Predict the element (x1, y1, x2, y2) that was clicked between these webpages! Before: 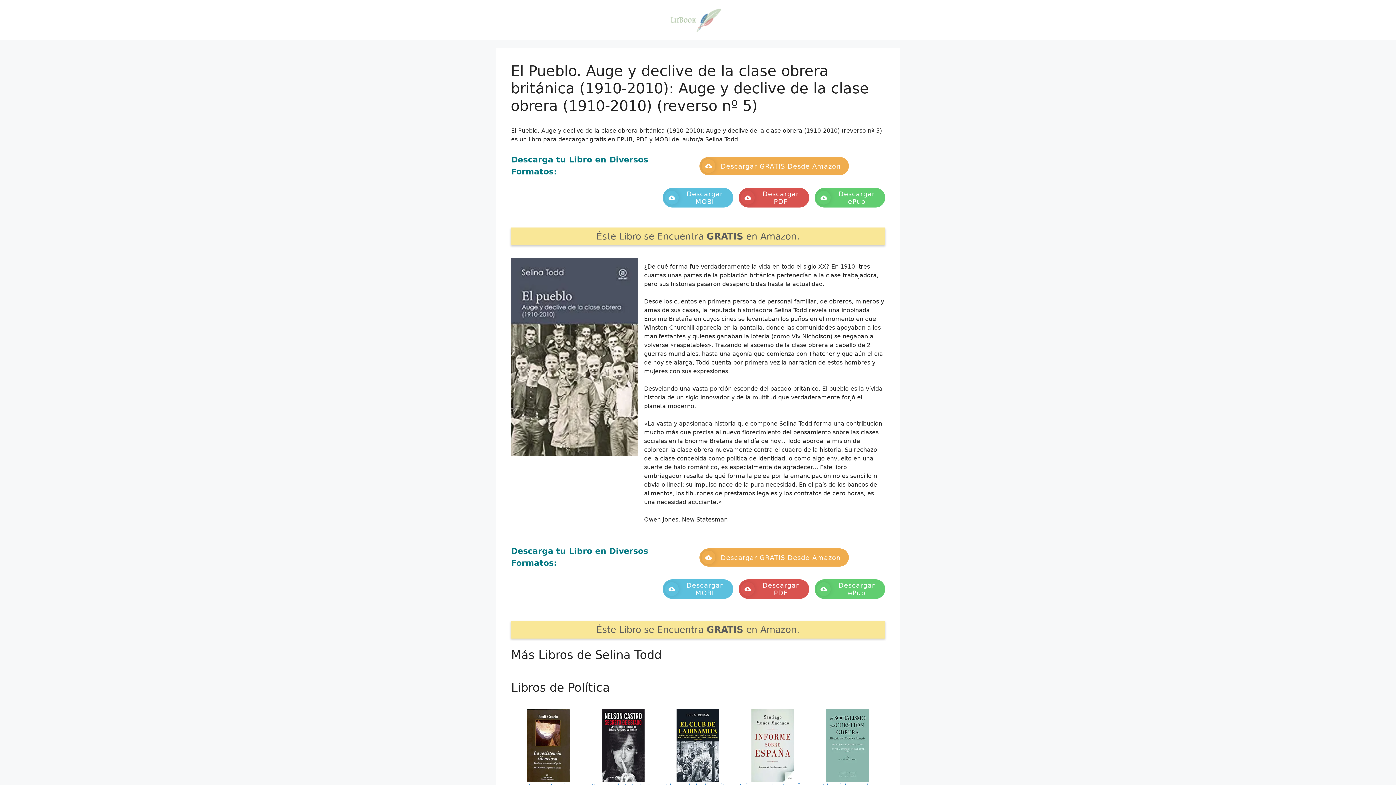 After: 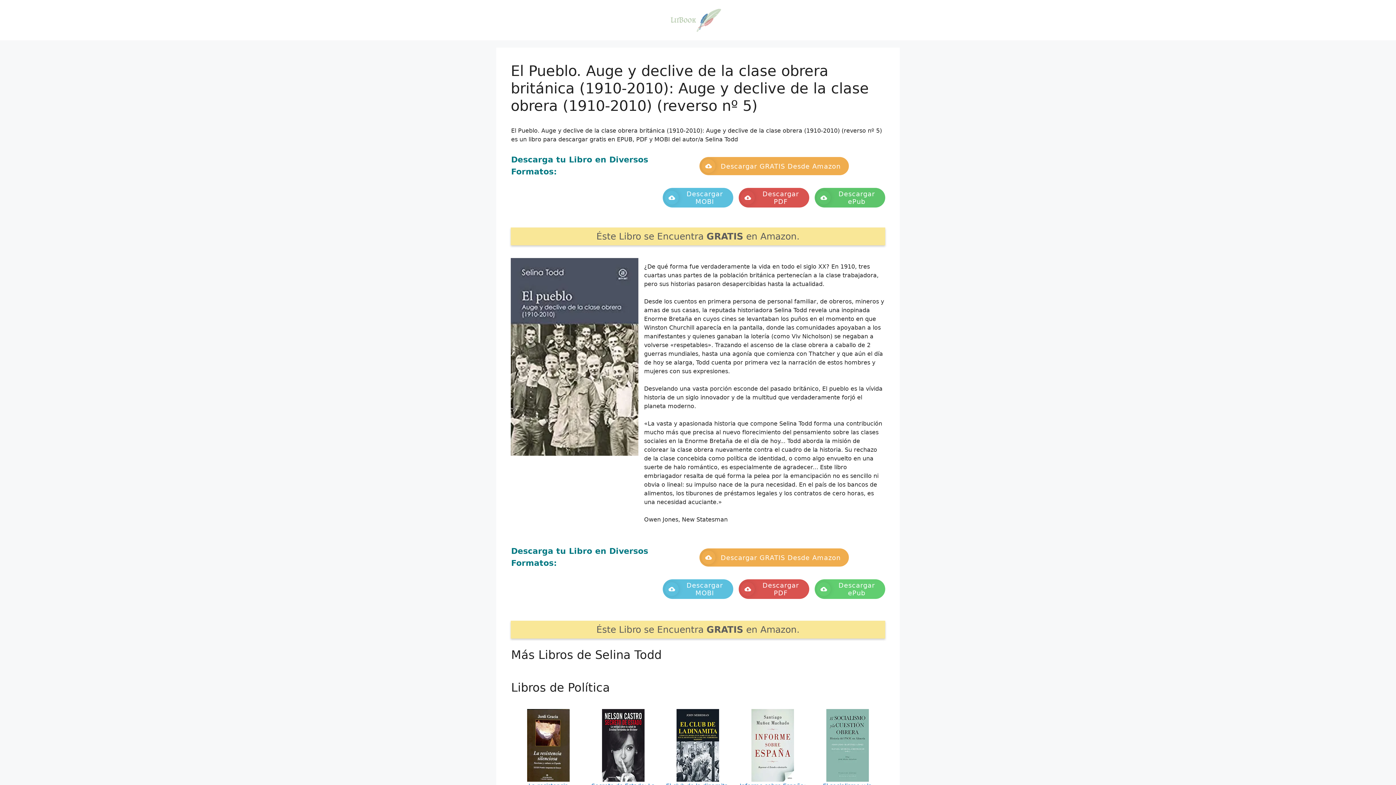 Action: bbox: (814, 188, 885, 207) label: Descargar ePub